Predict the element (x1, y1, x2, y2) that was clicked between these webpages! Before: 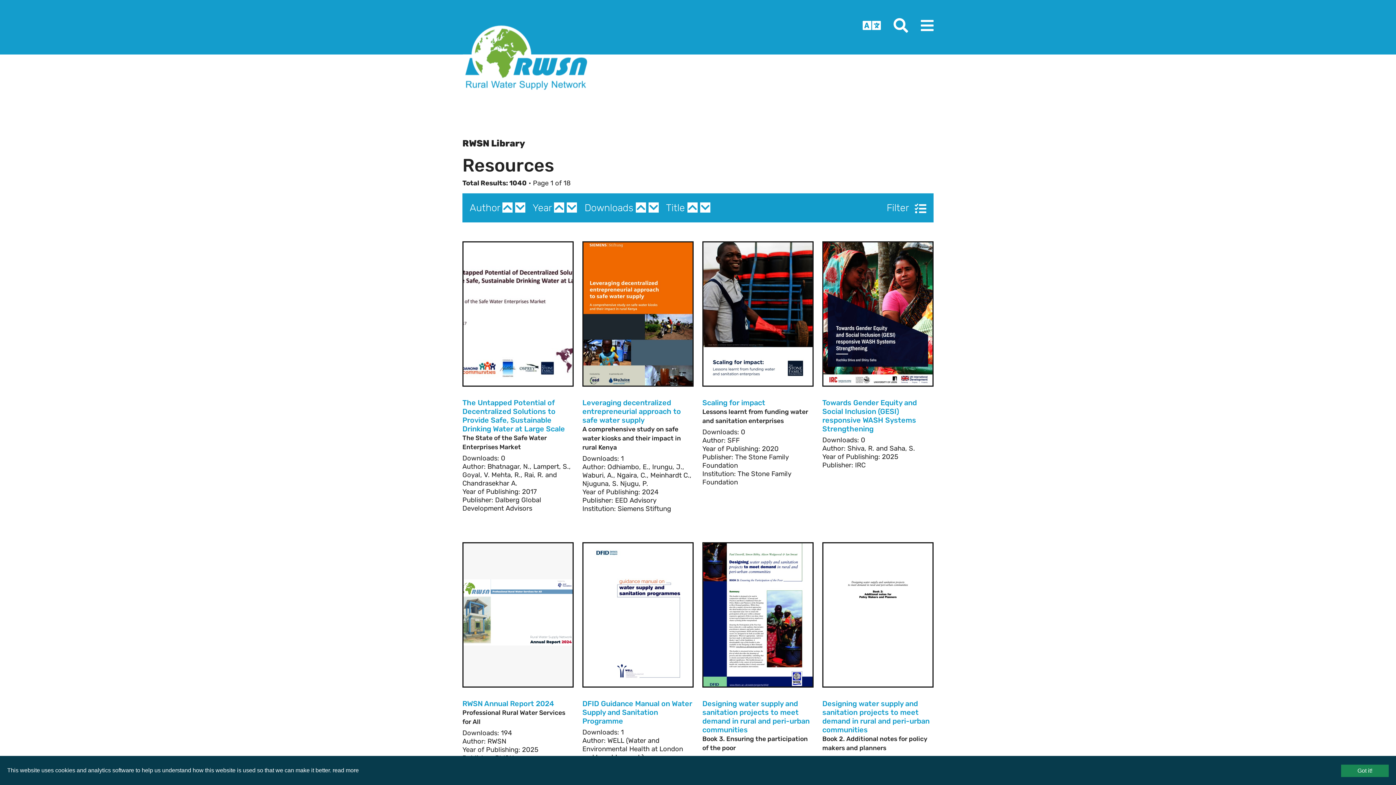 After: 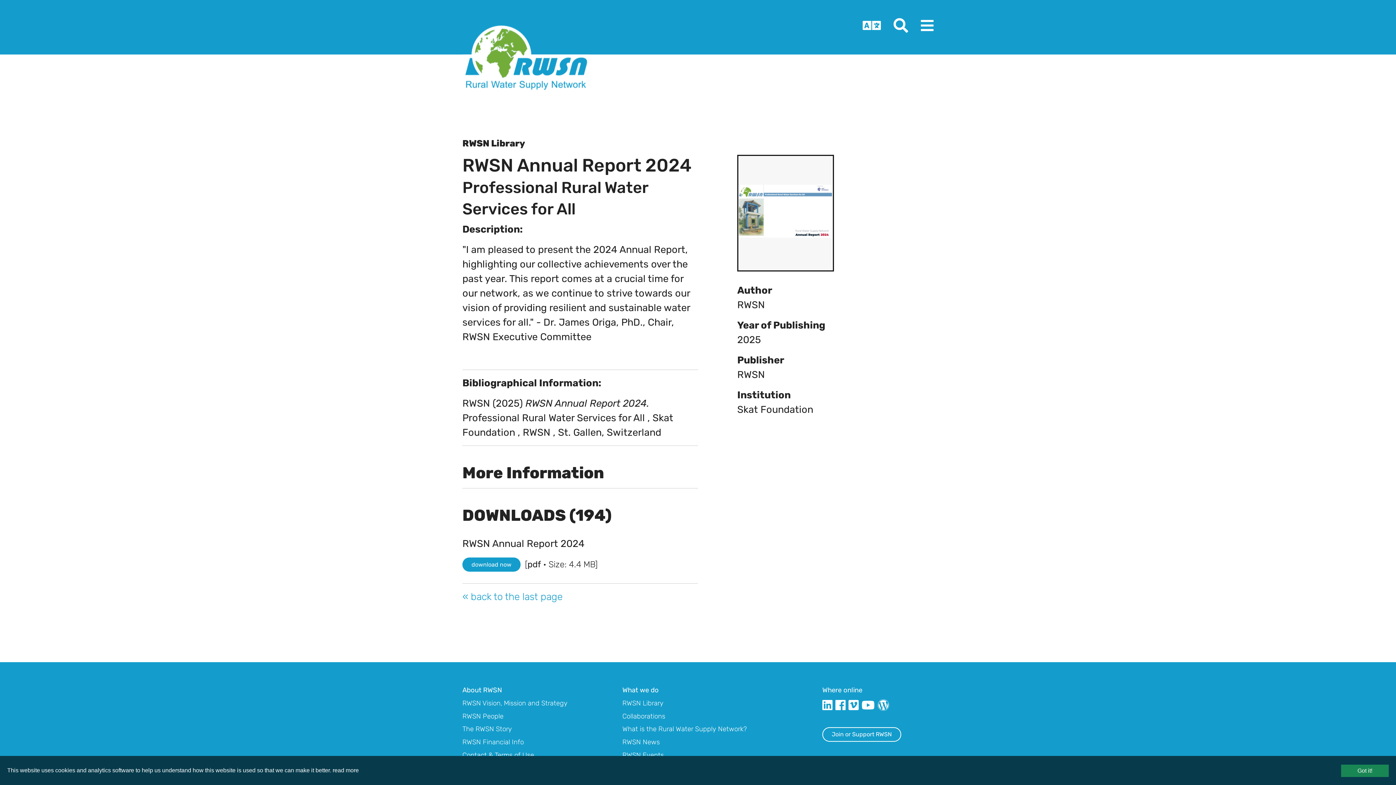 Action: bbox: (463, 608, 572, 620)